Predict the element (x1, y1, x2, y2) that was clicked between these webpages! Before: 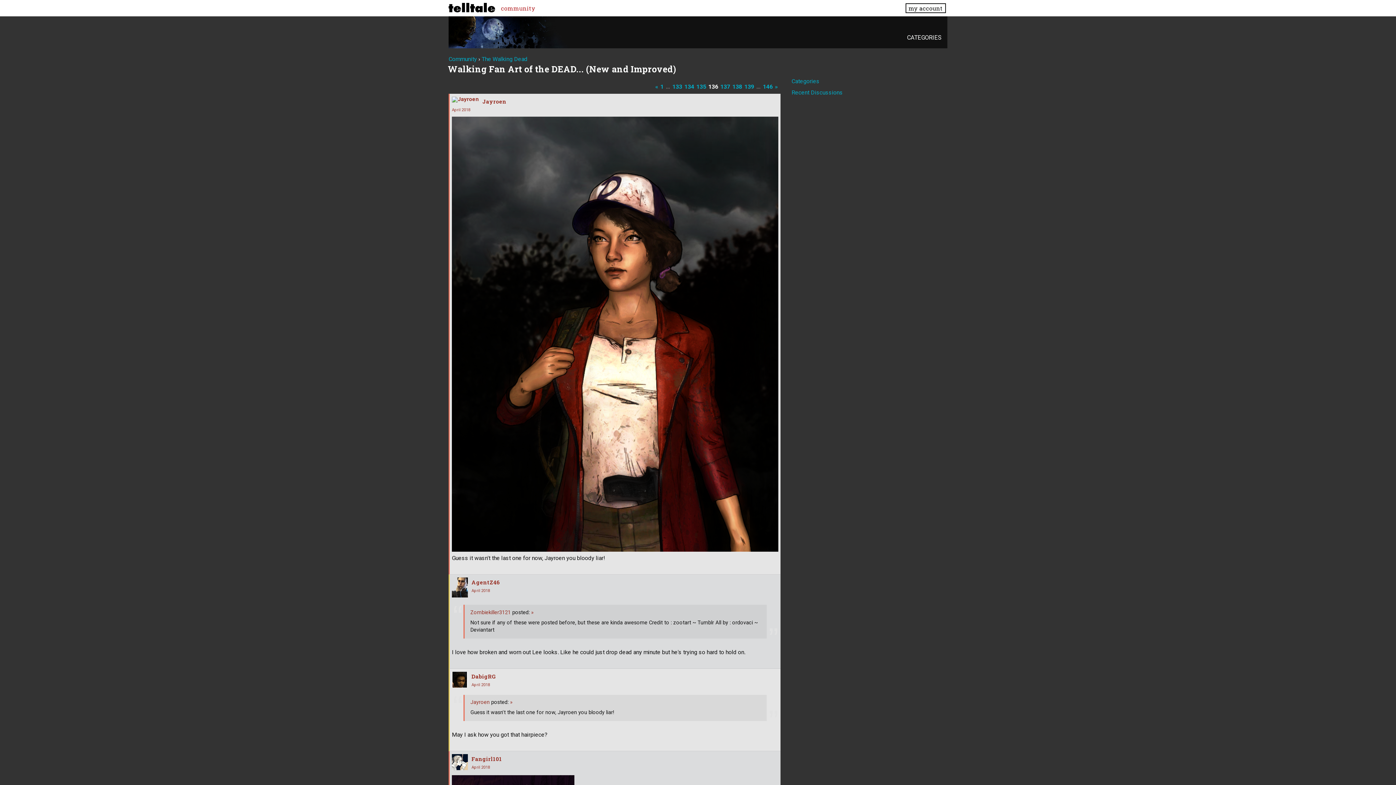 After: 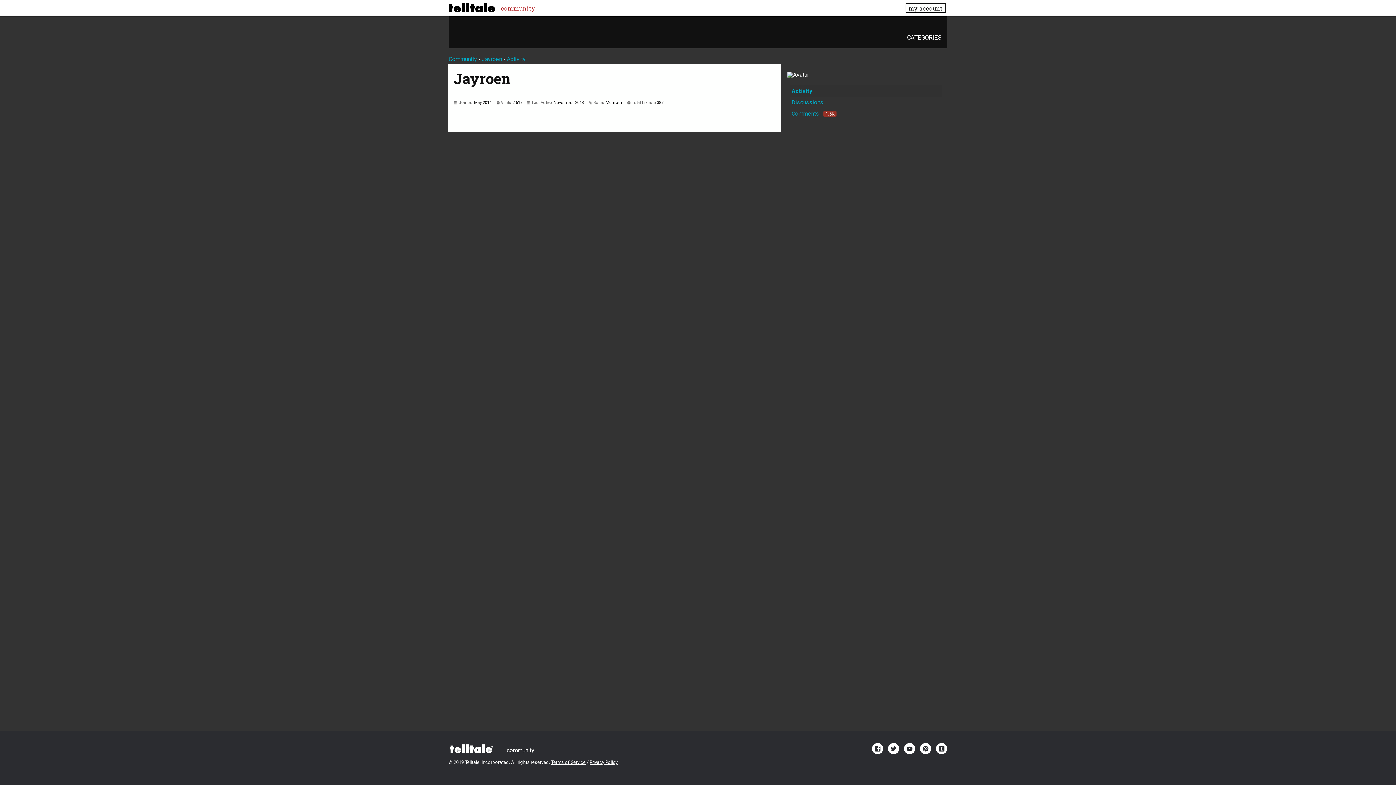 Action: bbox: (452, 96, 478, 102)